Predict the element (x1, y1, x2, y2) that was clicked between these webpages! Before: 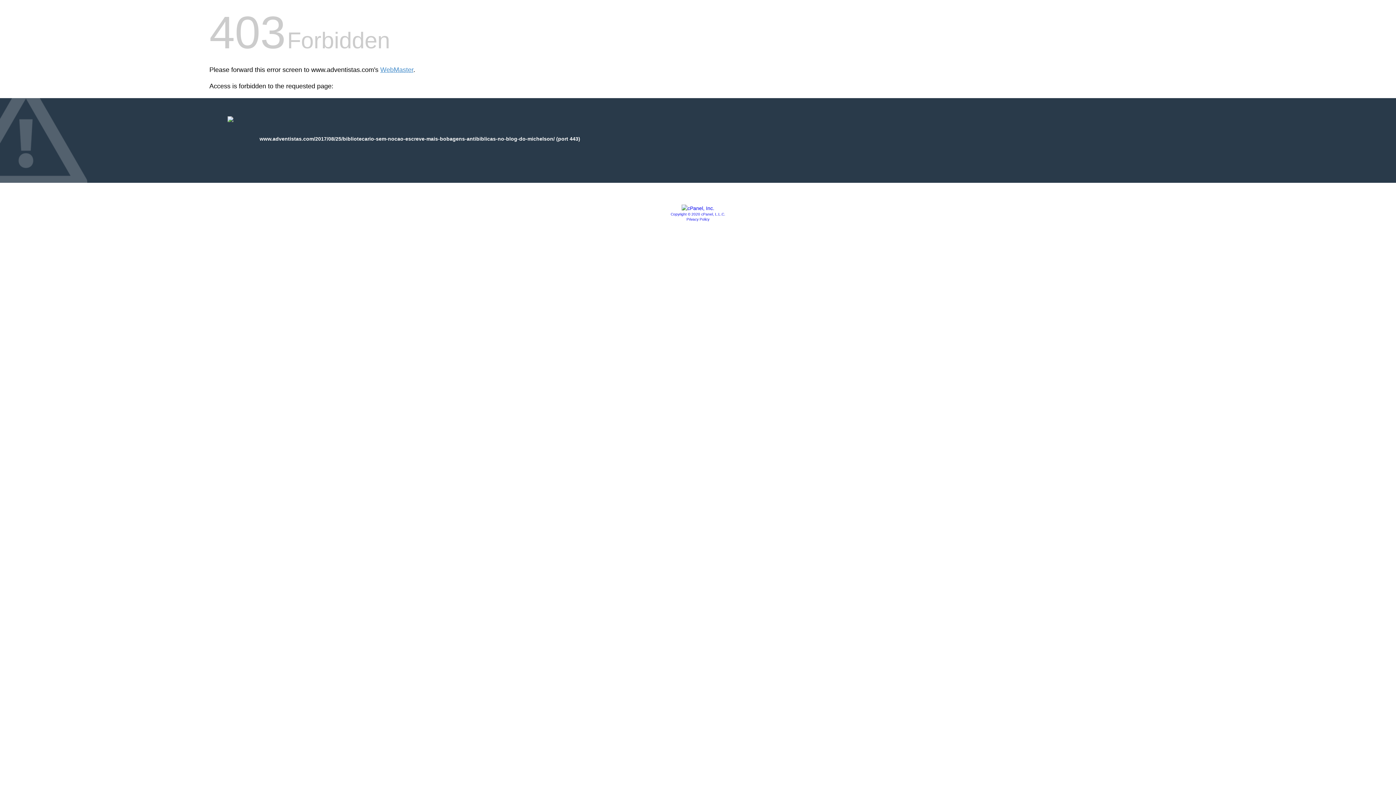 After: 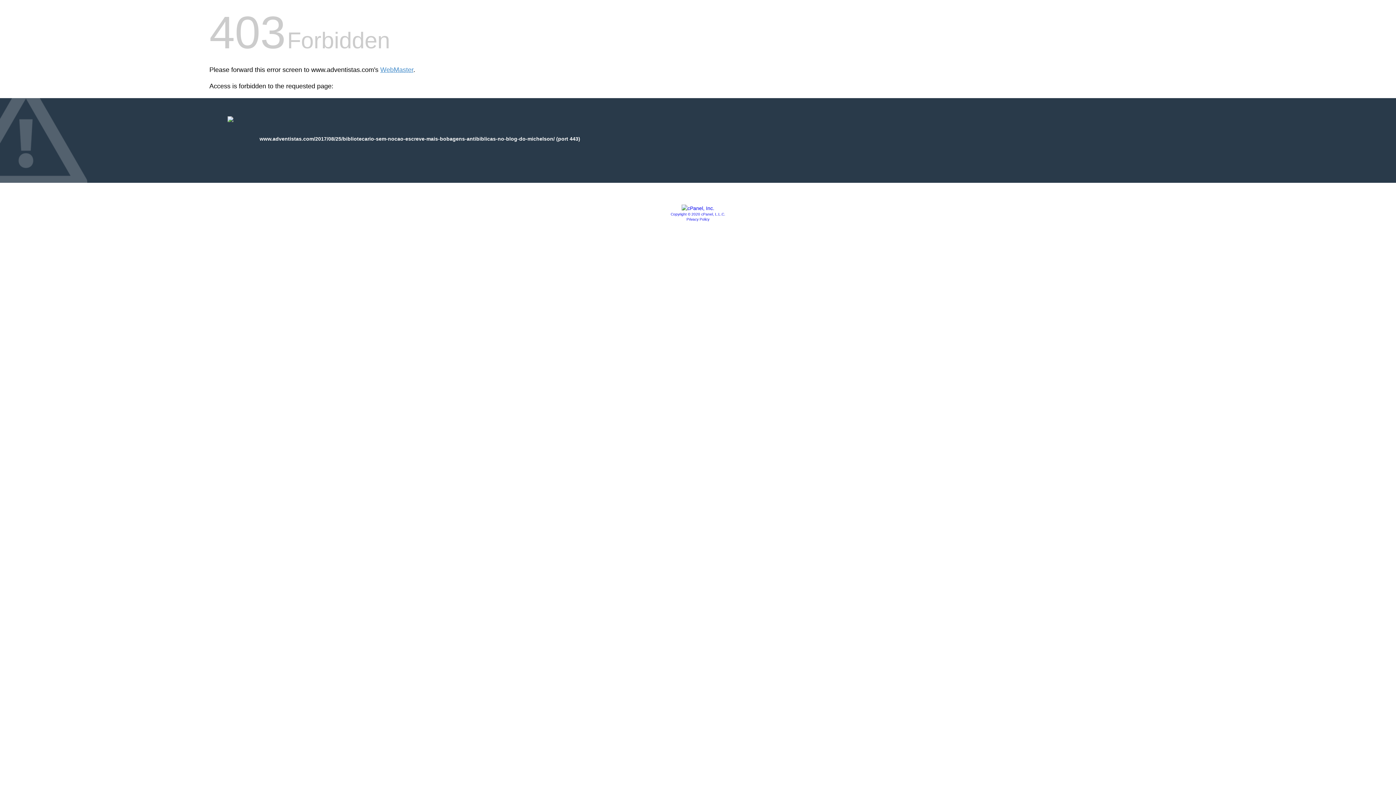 Action: label: Copyright © 2020 cPanel, L.L.C. bbox: (670, 212, 725, 216)